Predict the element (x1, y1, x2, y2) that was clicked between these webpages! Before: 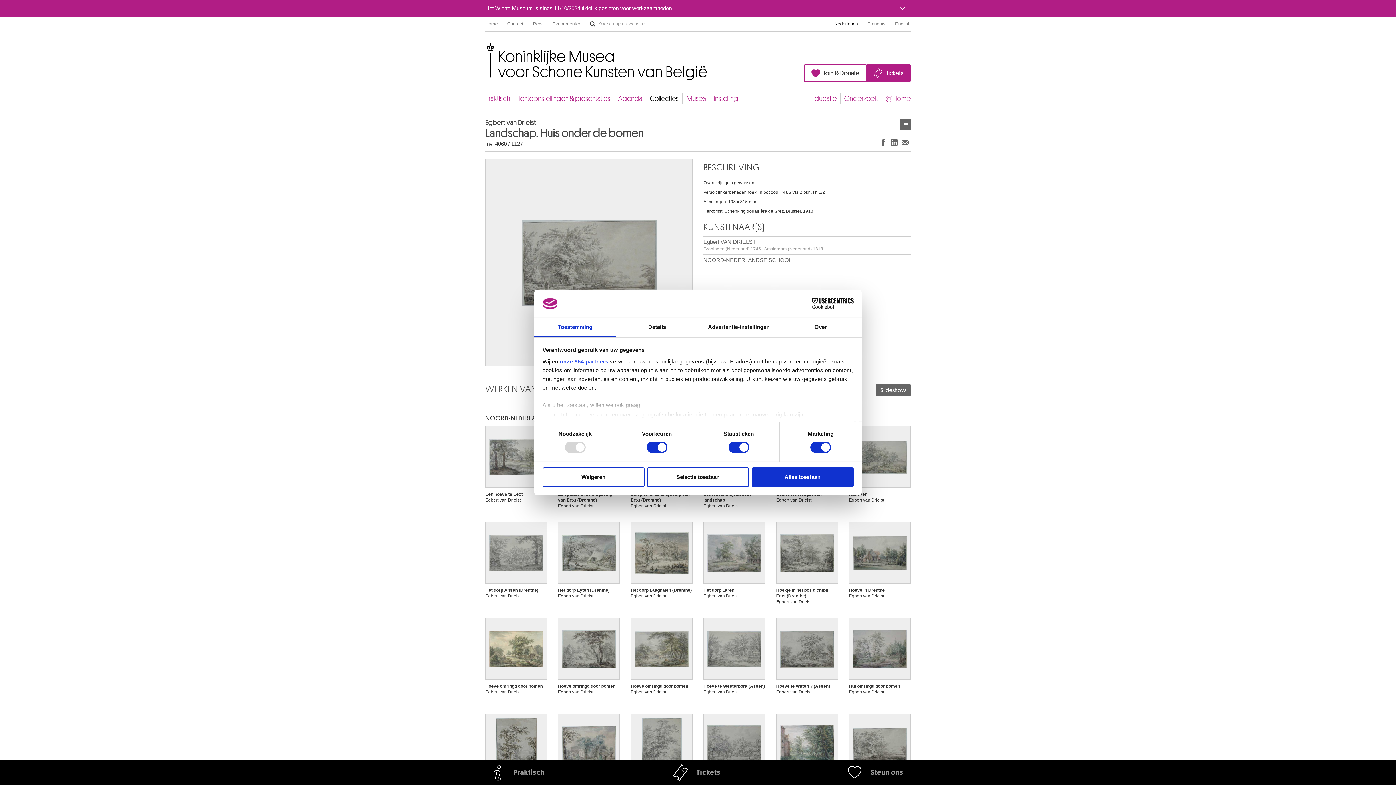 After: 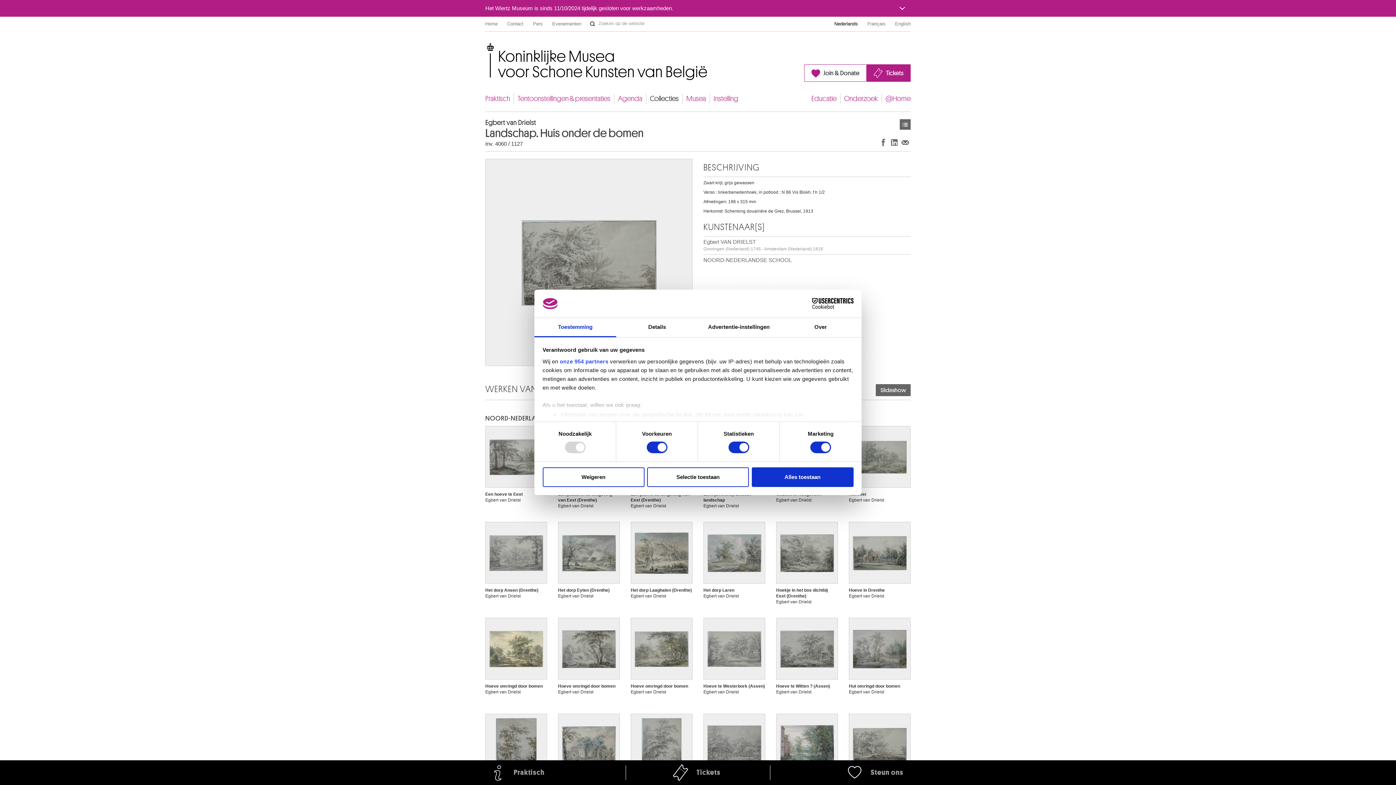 Action: label: Toestemming bbox: (534, 318, 616, 337)